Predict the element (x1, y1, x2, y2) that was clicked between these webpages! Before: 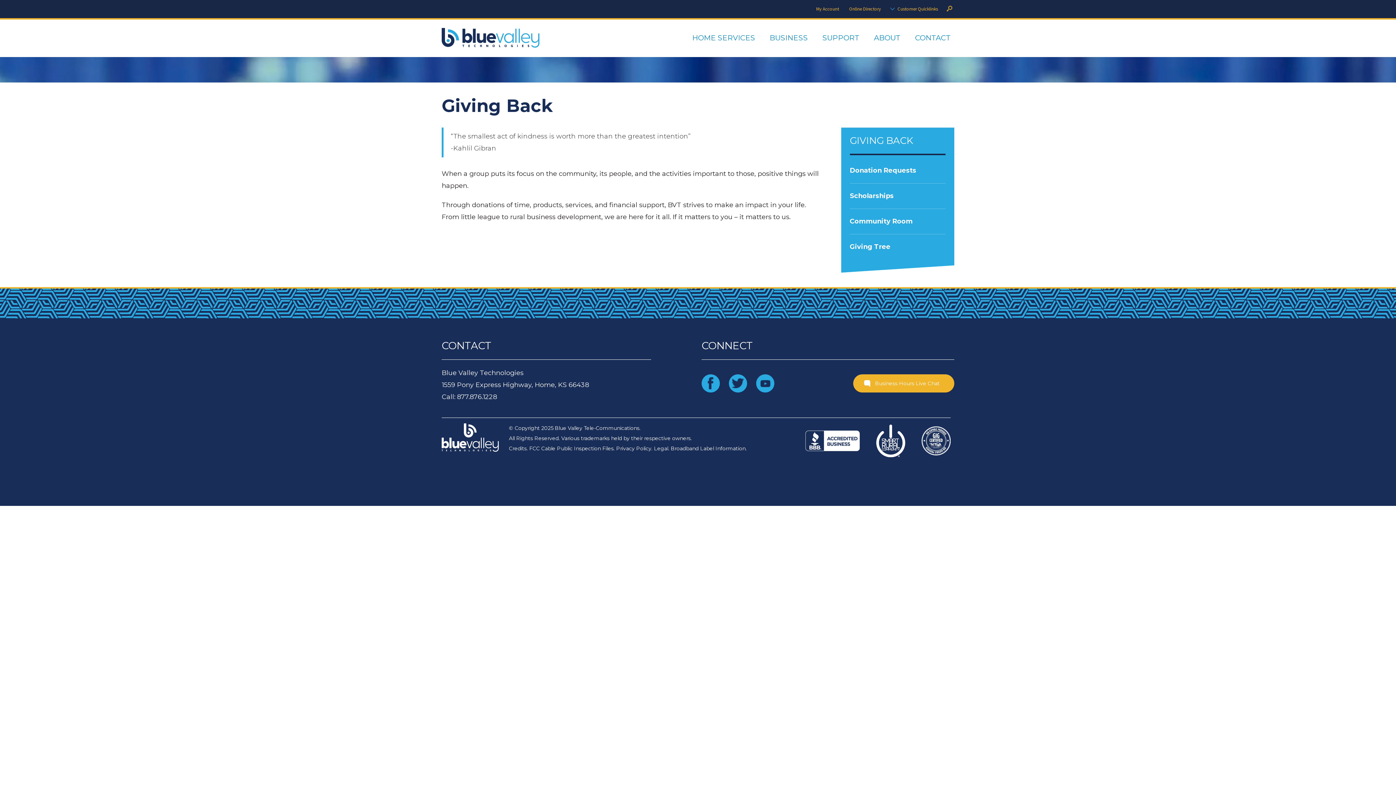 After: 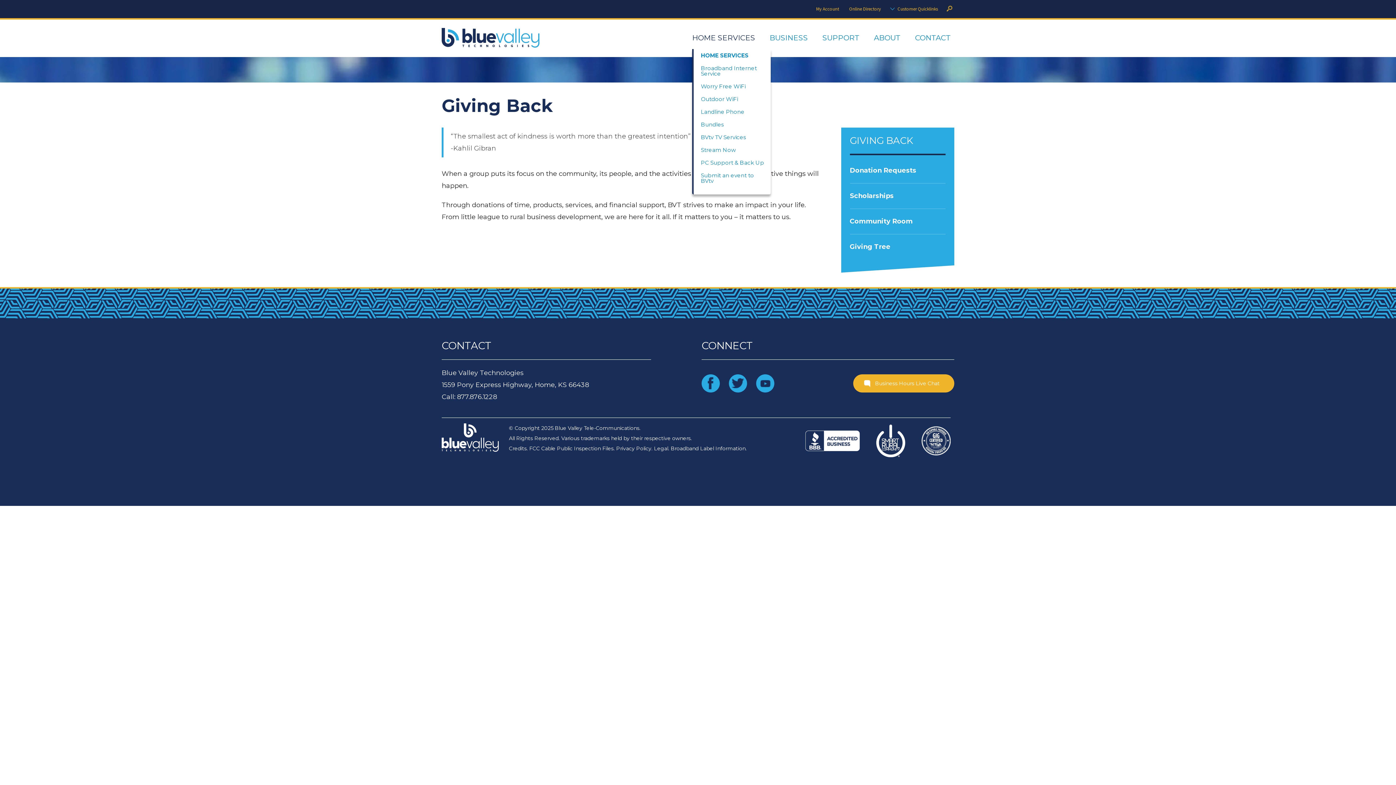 Action: bbox: (692, 25, 762, 50) label: HOME SERVICES